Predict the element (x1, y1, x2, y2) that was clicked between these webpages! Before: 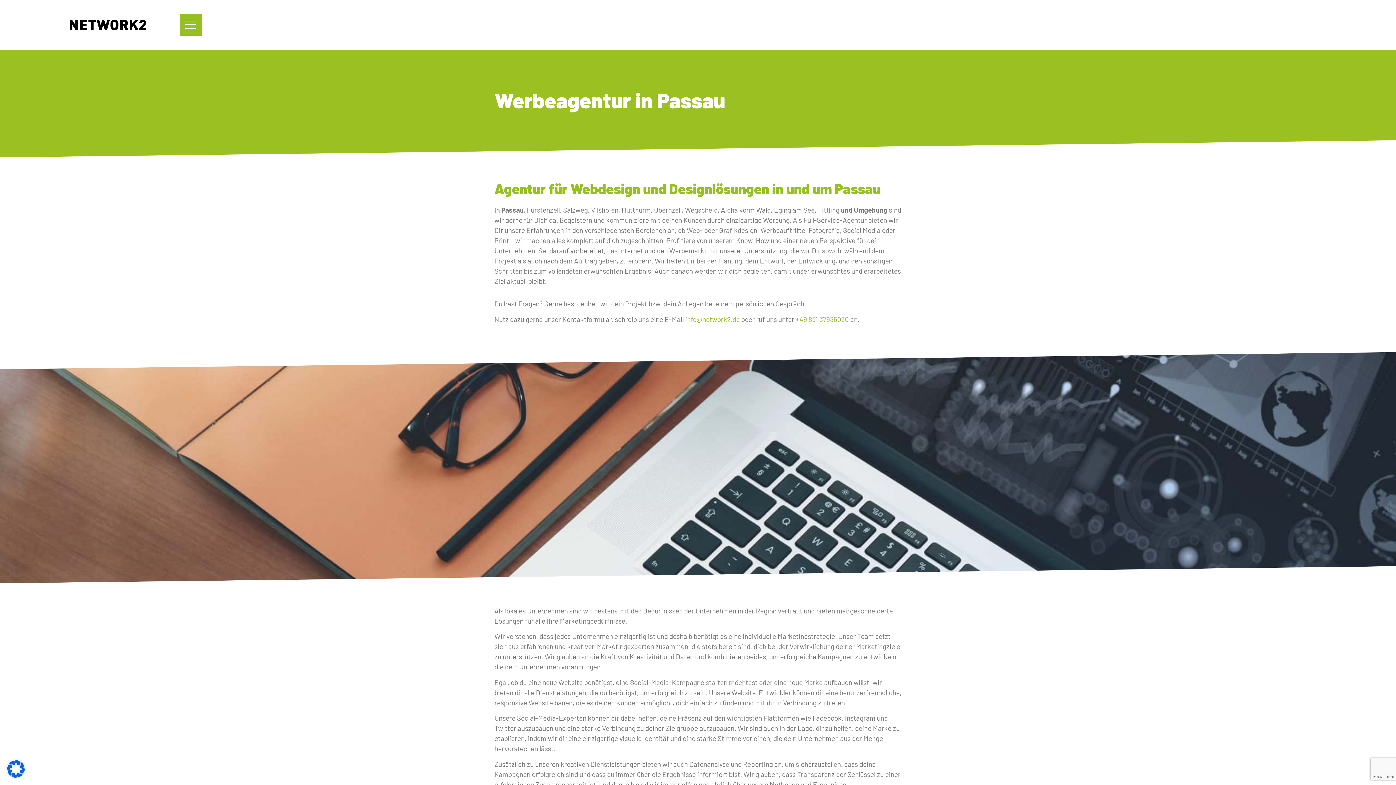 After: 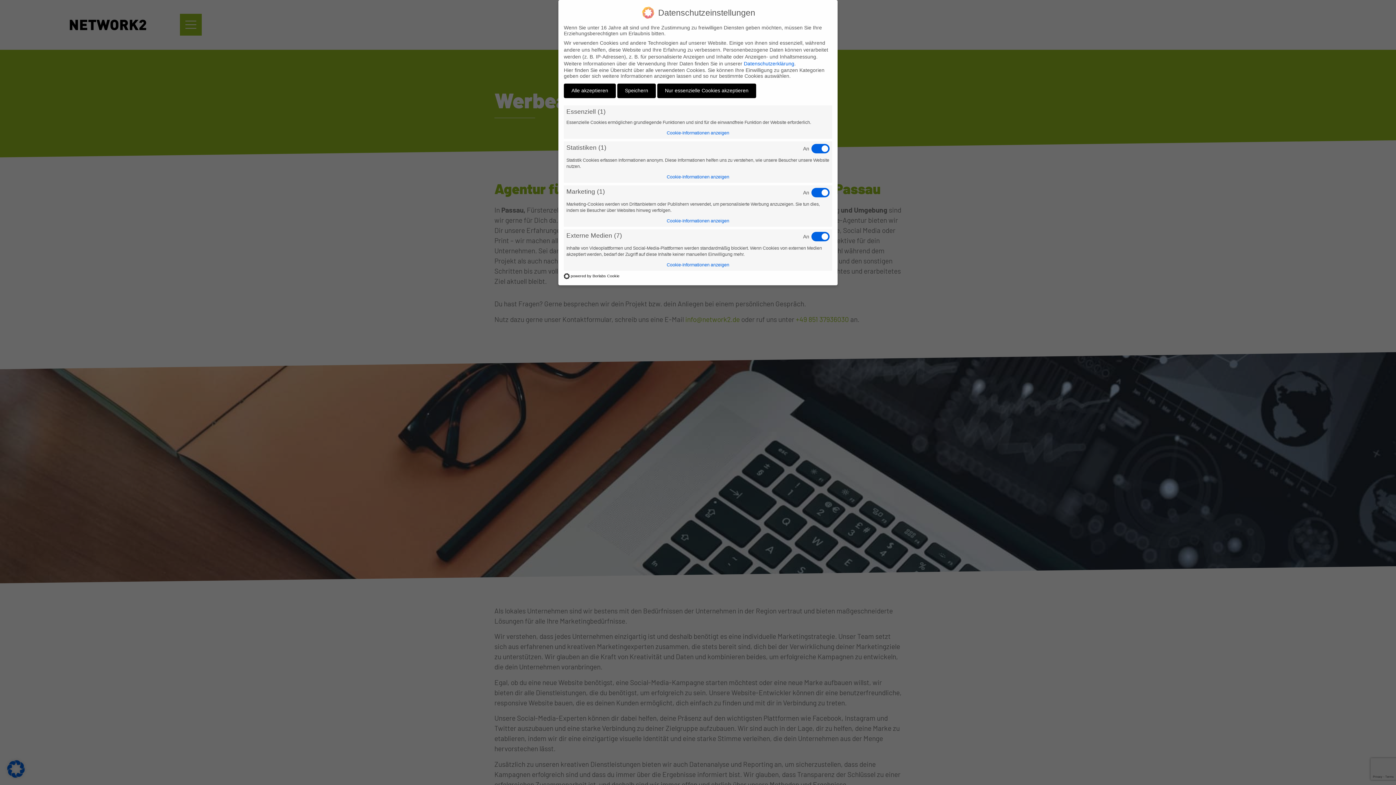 Action: bbox: (7, 772, 24, 779)